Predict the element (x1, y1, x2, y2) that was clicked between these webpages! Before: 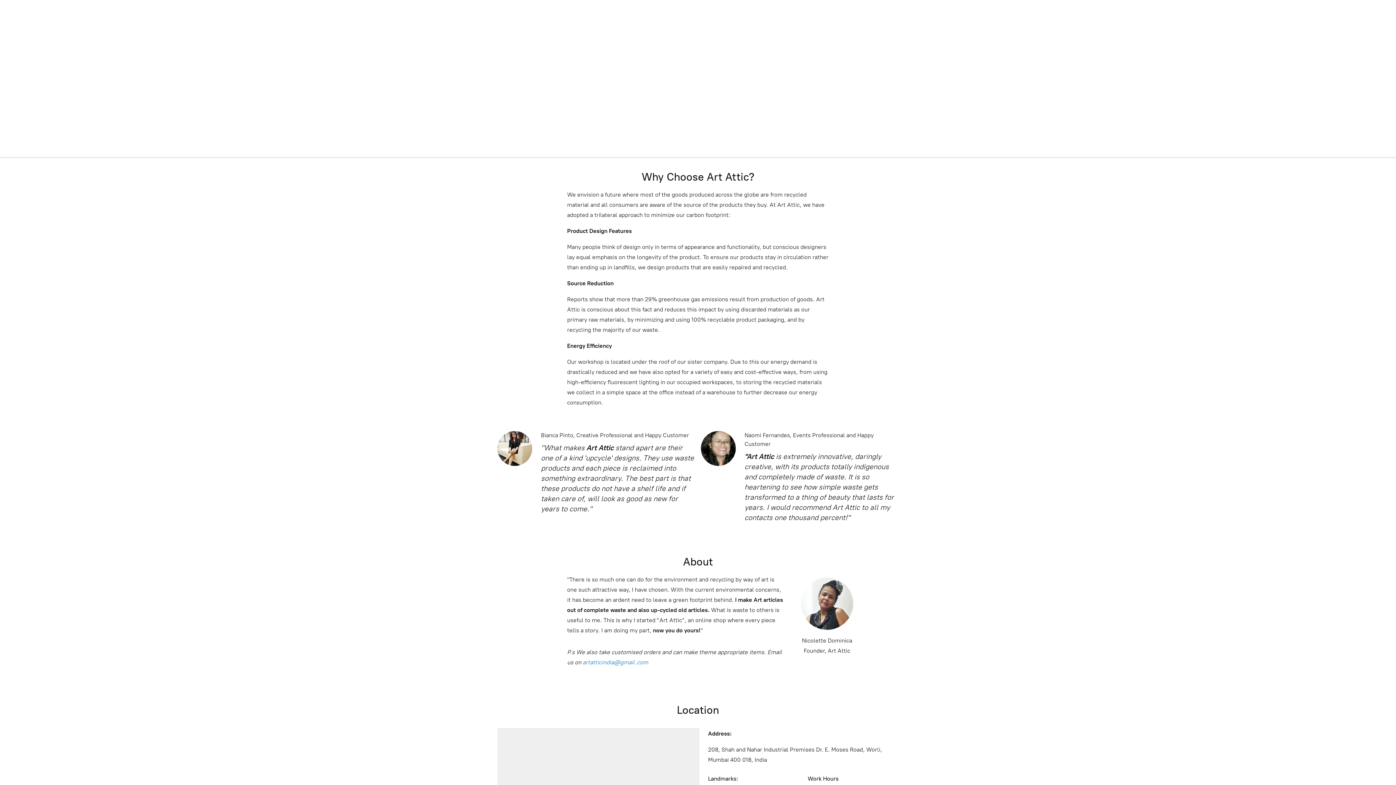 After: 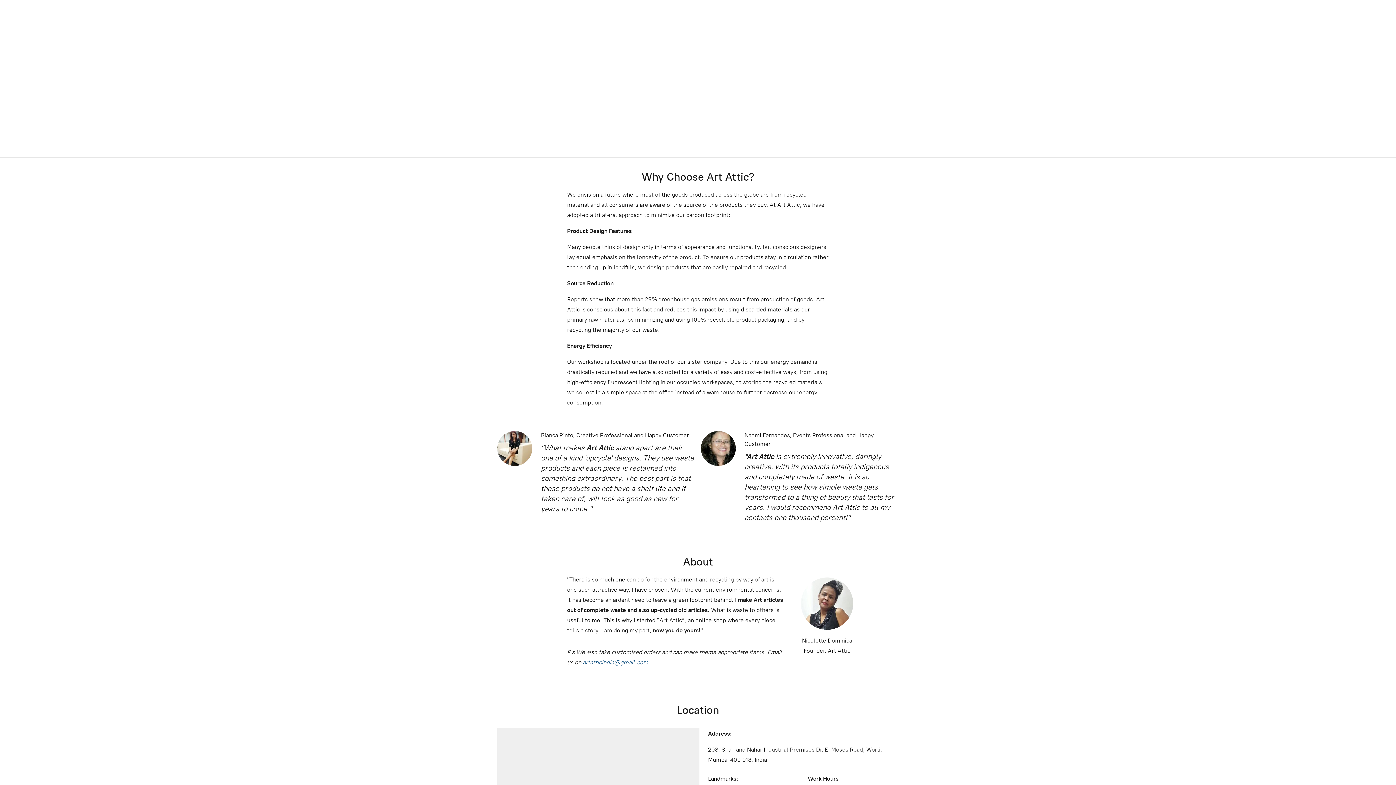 Action: bbox: (582, 659, 648, 666) label: artatticindia@gmail.com